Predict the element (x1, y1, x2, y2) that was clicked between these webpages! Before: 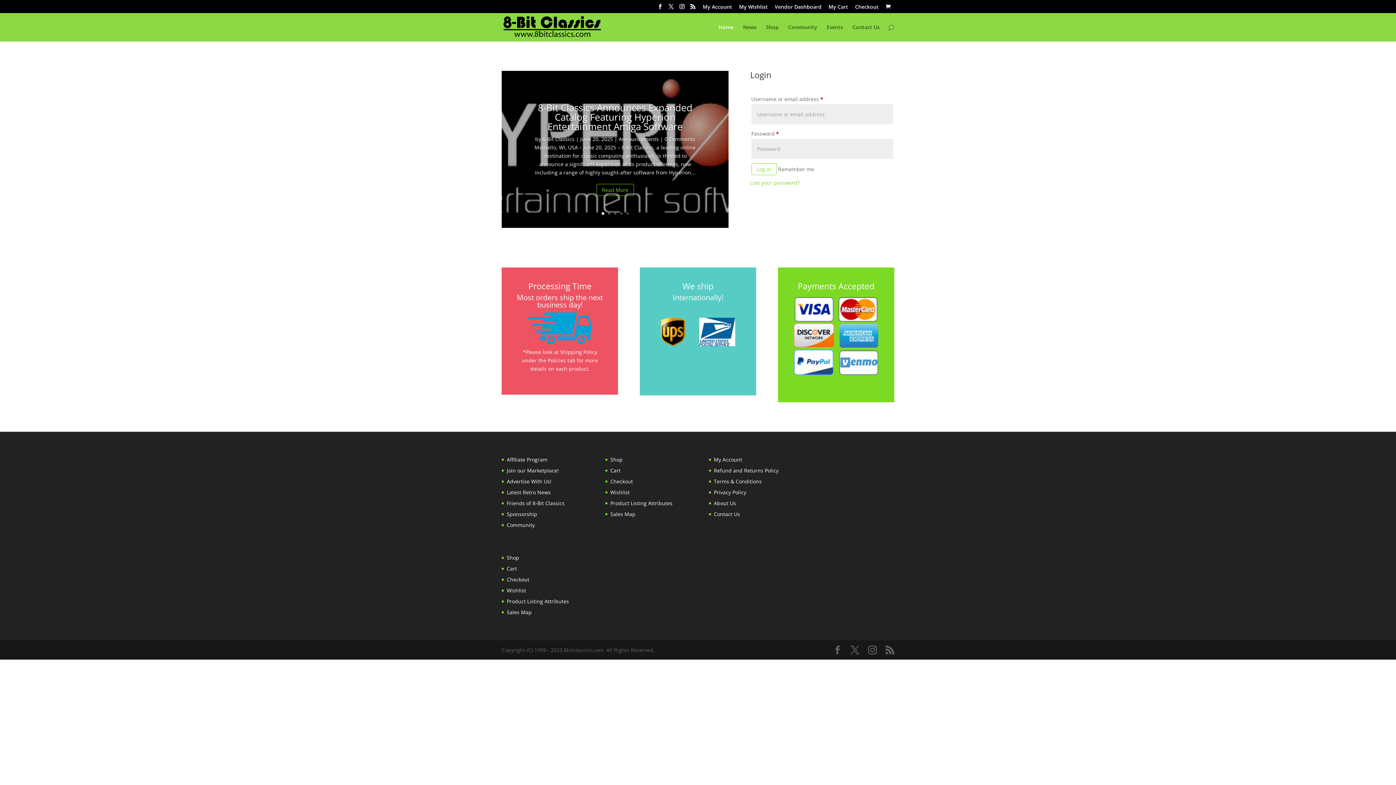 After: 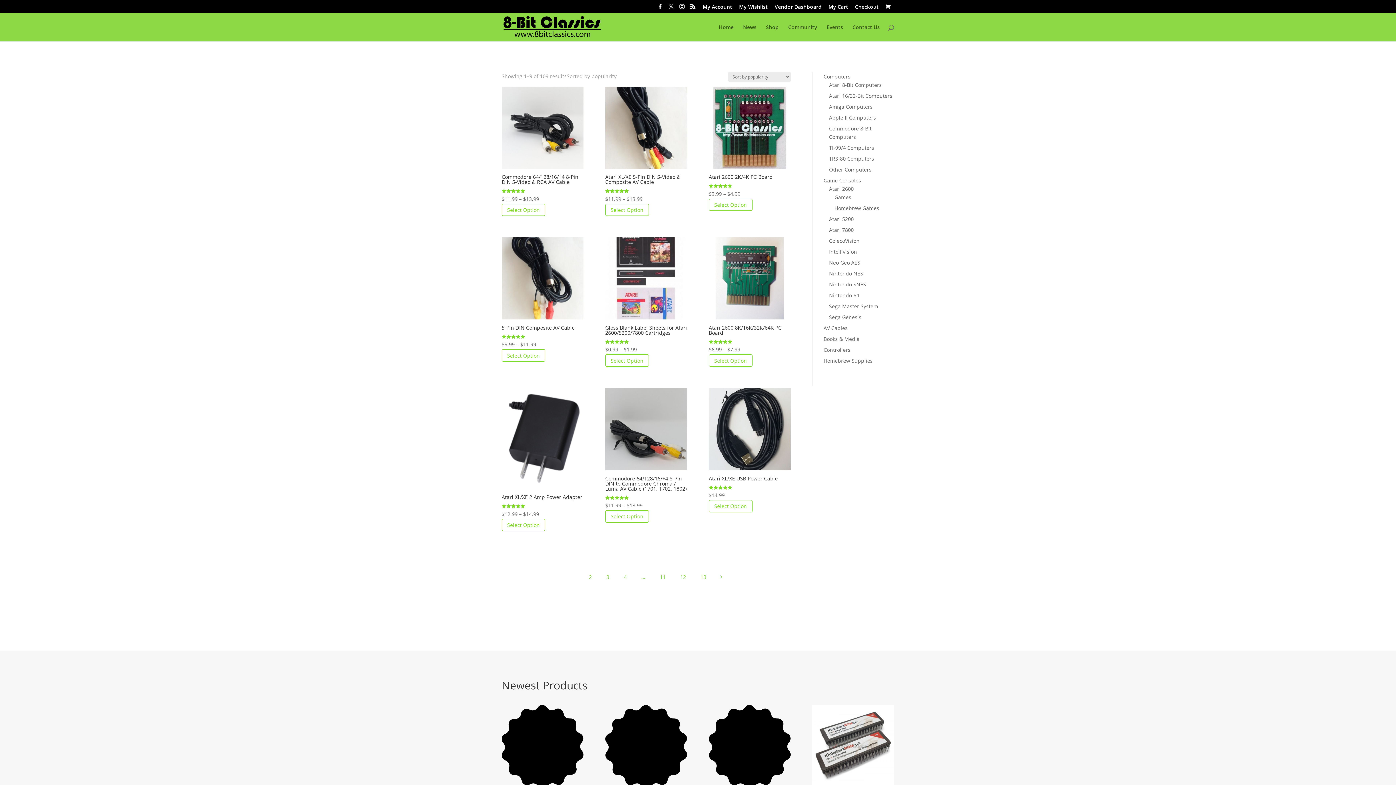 Action: label: Shop bbox: (506, 554, 519, 561)